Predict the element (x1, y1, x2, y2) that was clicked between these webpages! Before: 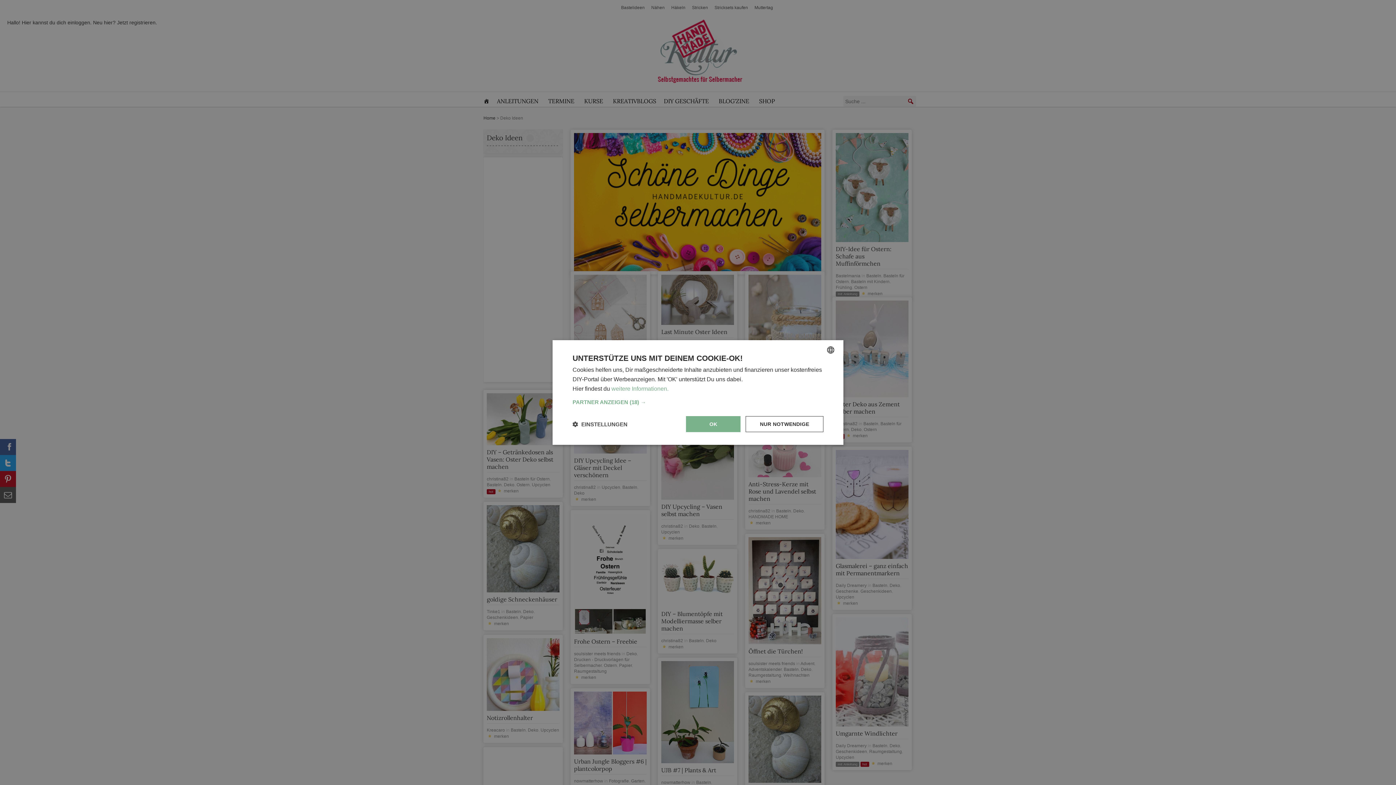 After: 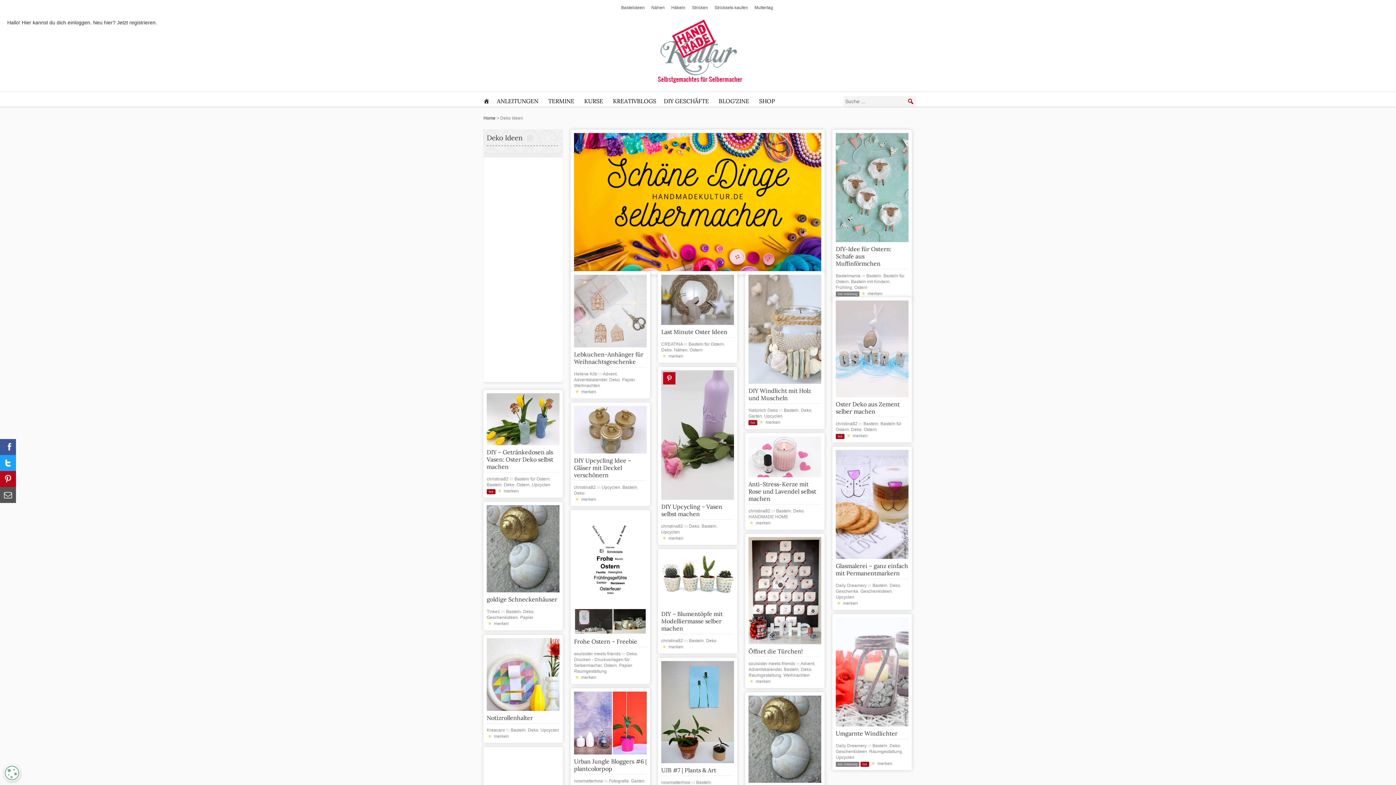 Action: label: OK bbox: (686, 416, 740, 432)